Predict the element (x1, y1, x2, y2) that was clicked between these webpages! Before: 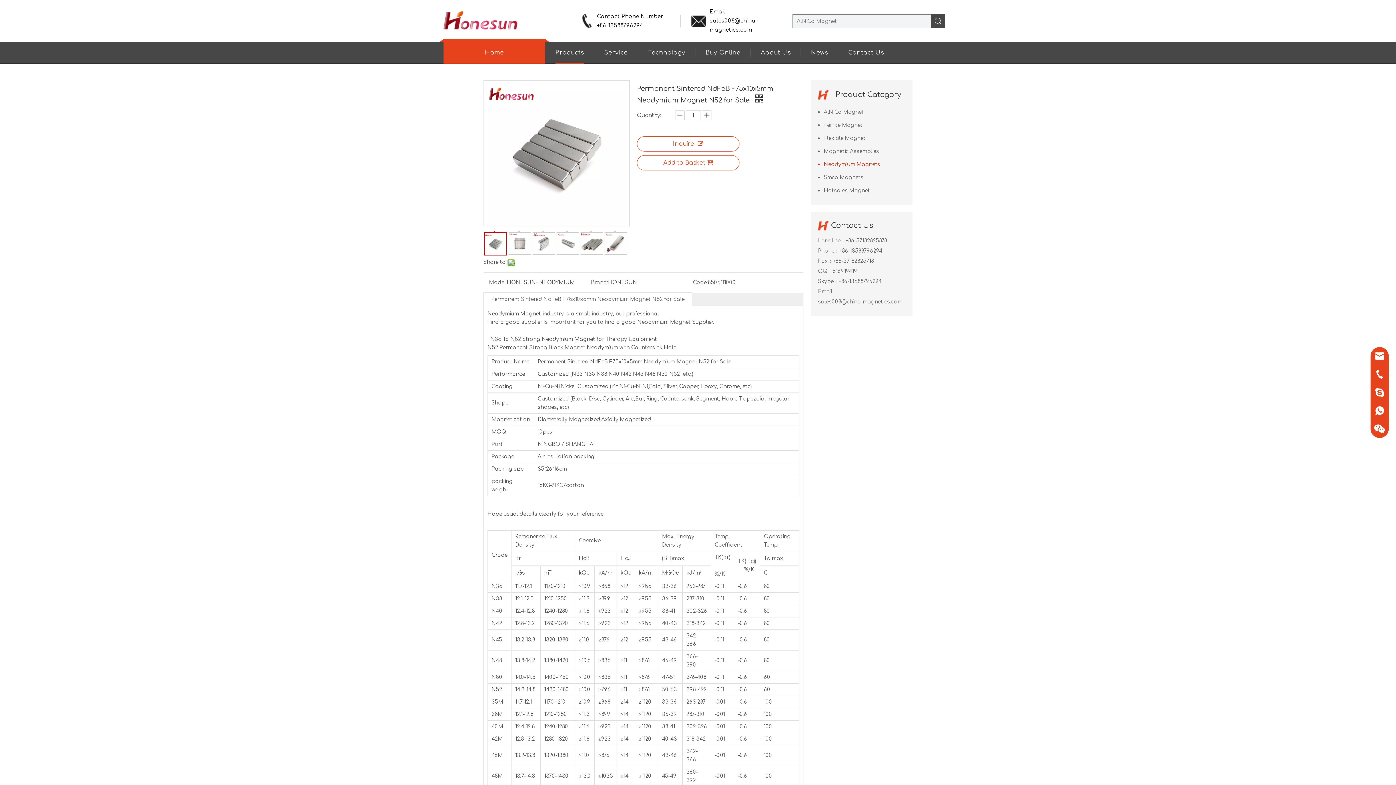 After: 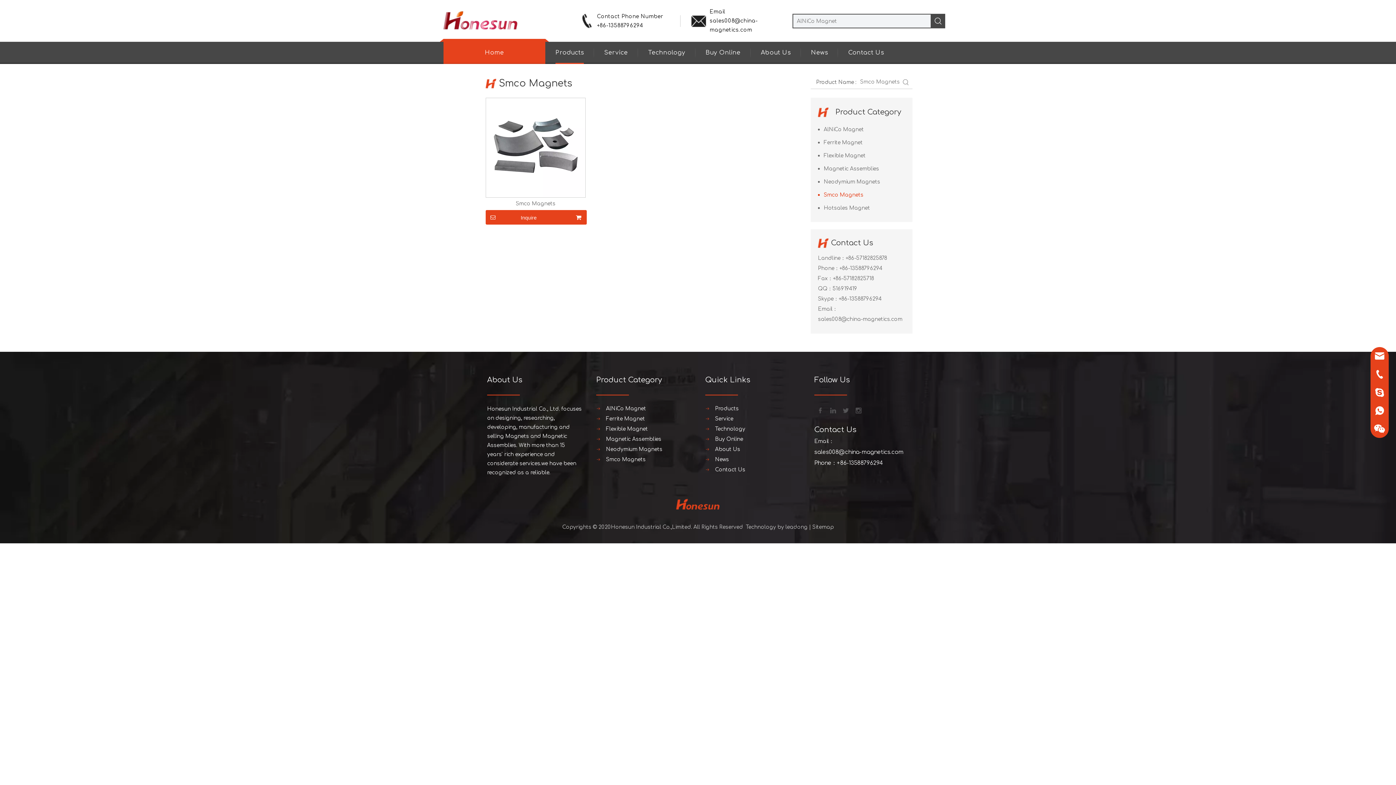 Action: label: Smco Magnets bbox: (818, 171, 905, 184)